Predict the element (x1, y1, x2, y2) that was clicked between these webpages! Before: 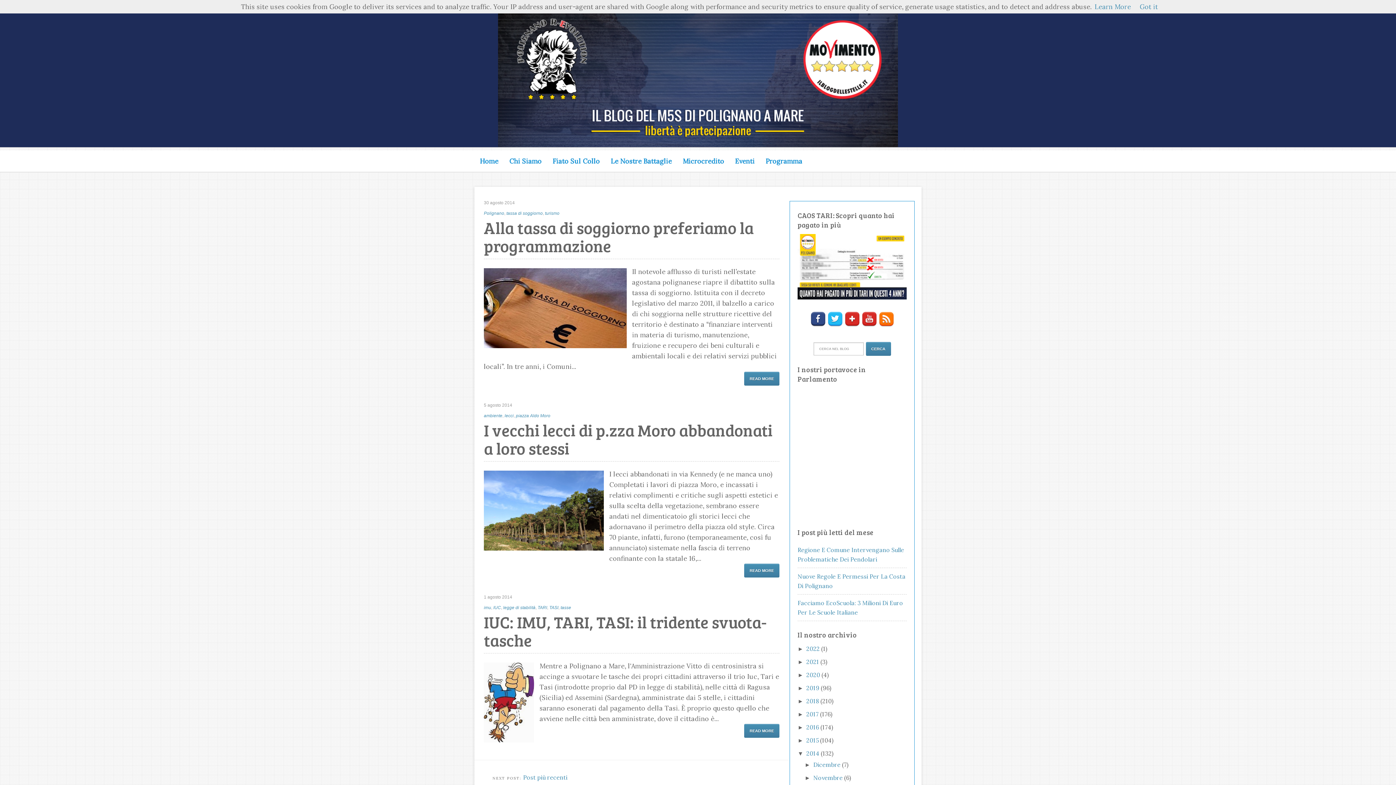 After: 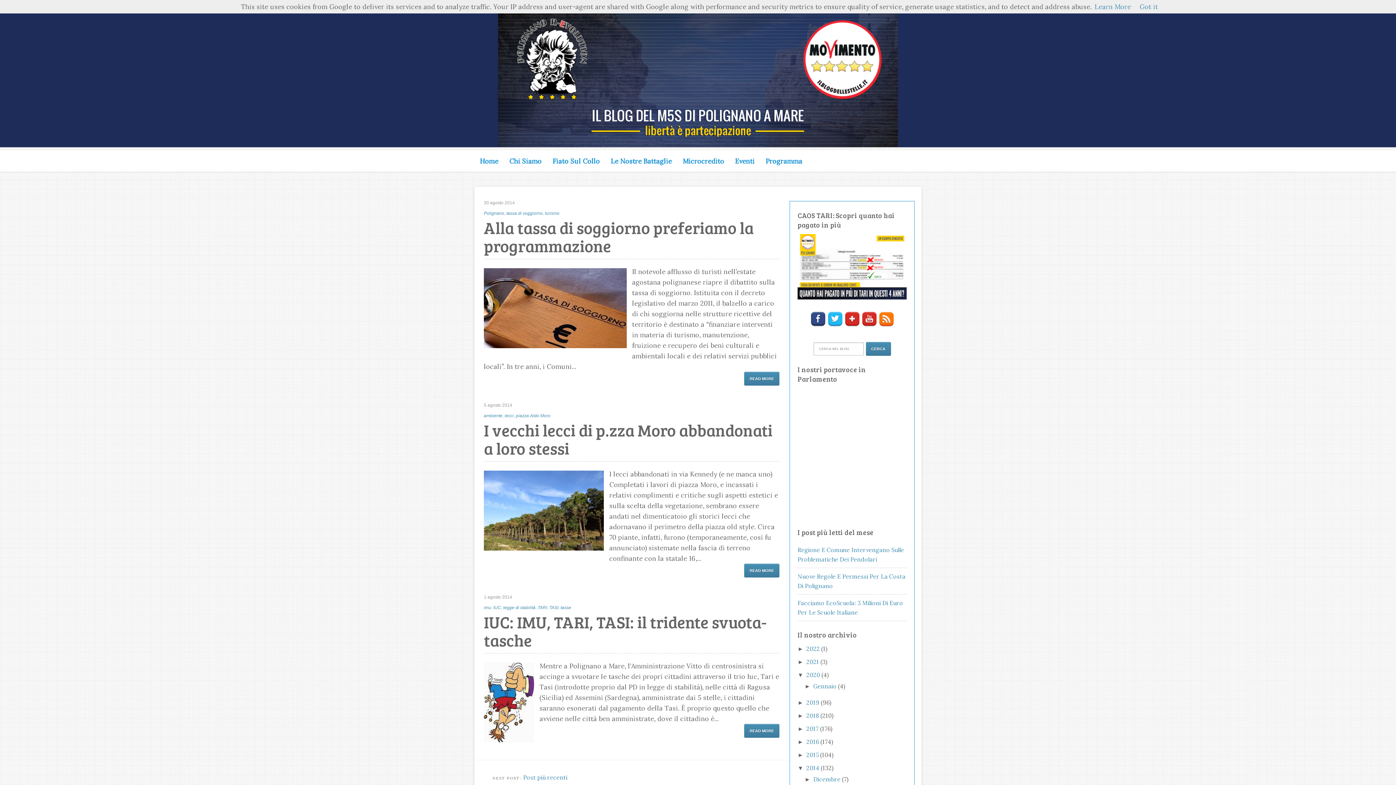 Action: bbox: (797, 672, 806, 678) label: ►  